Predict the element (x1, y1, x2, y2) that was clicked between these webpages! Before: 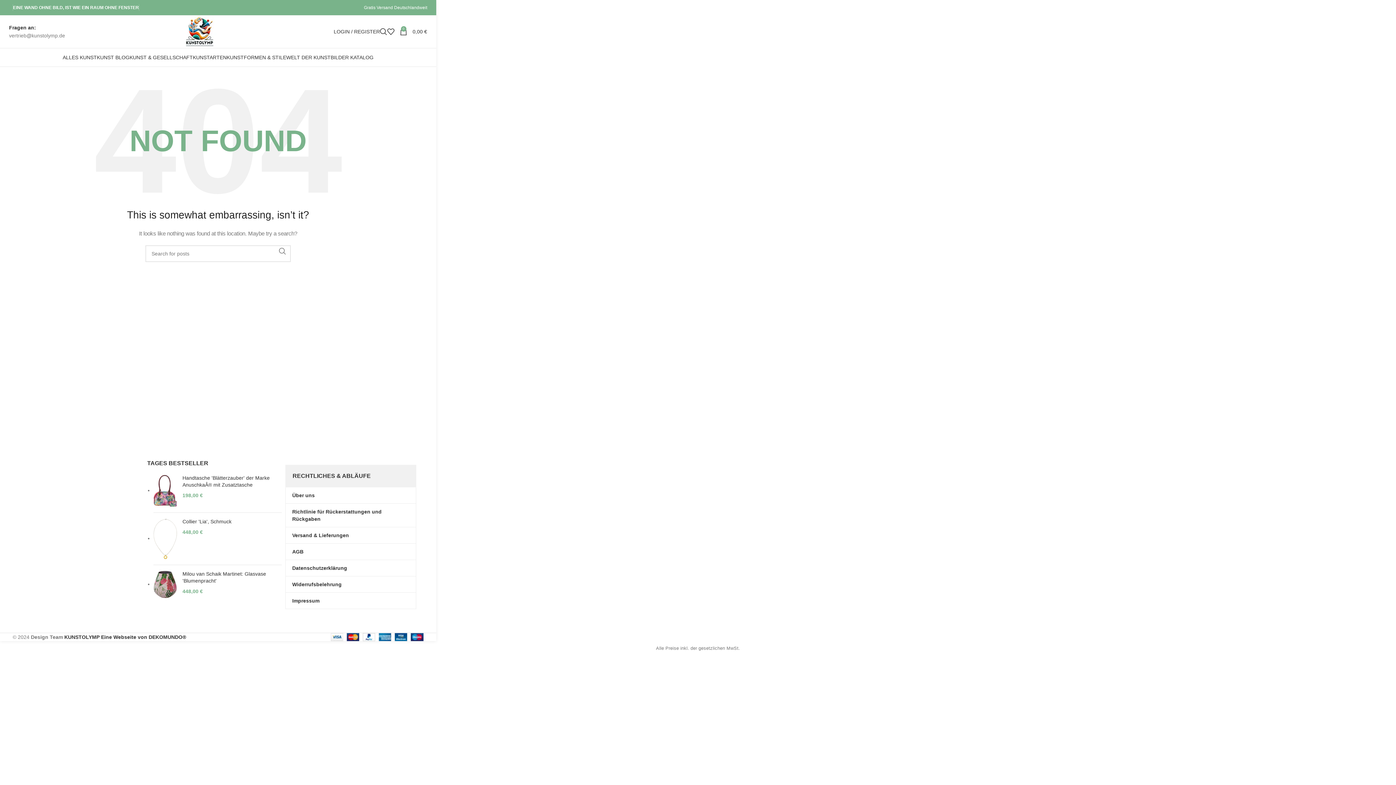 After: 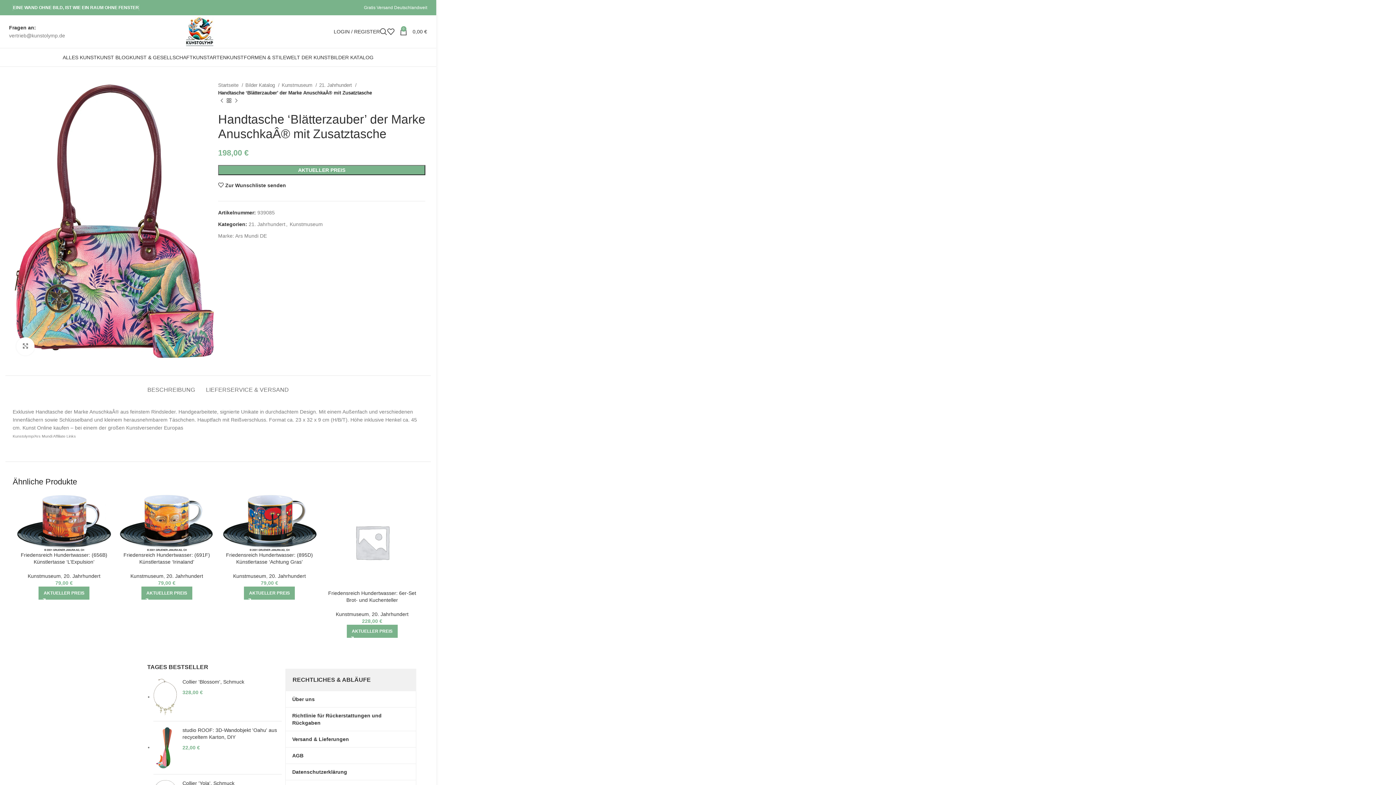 Action: bbox: (182, 474, 281, 488) label: Handtasche 'Blätterzauber' der Marke AnuschkaÂ® mit Zusatztasche